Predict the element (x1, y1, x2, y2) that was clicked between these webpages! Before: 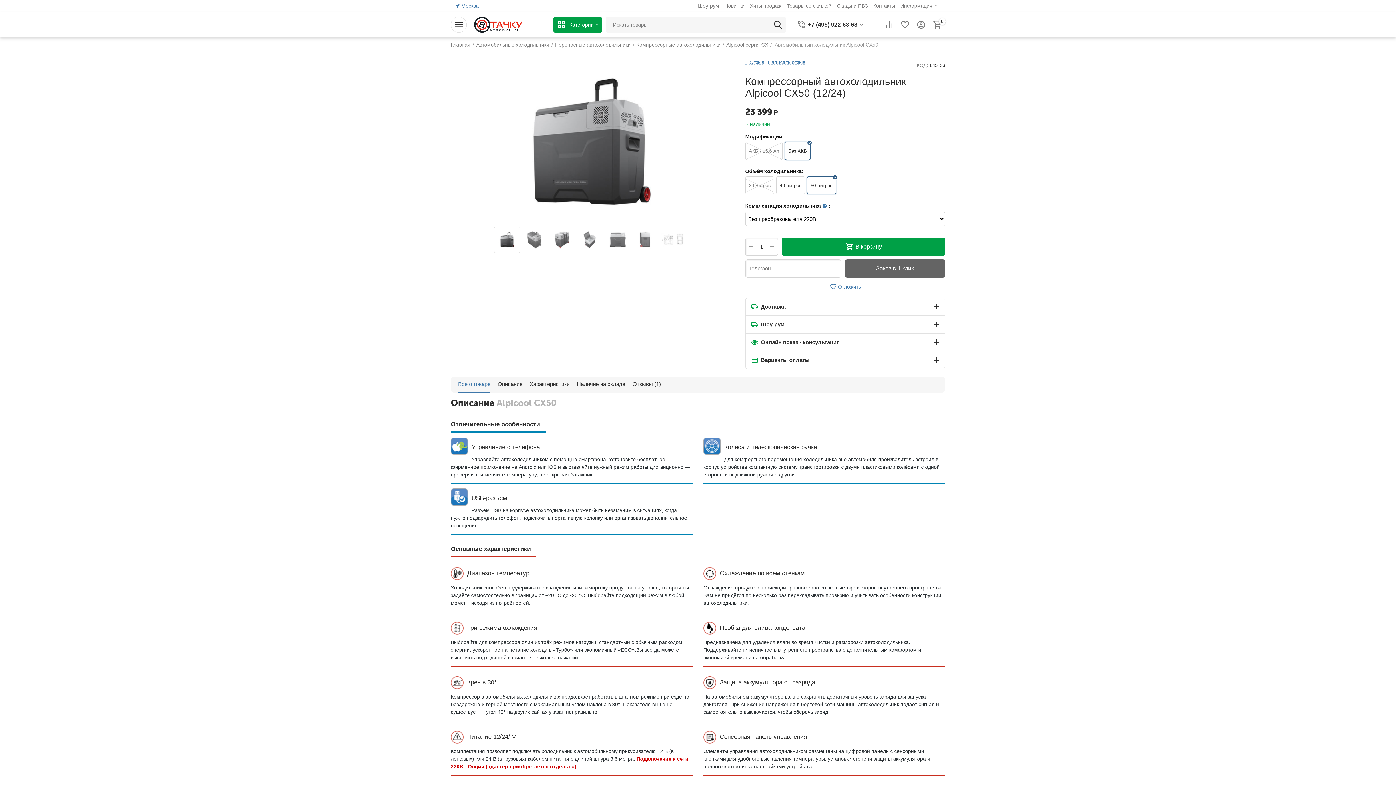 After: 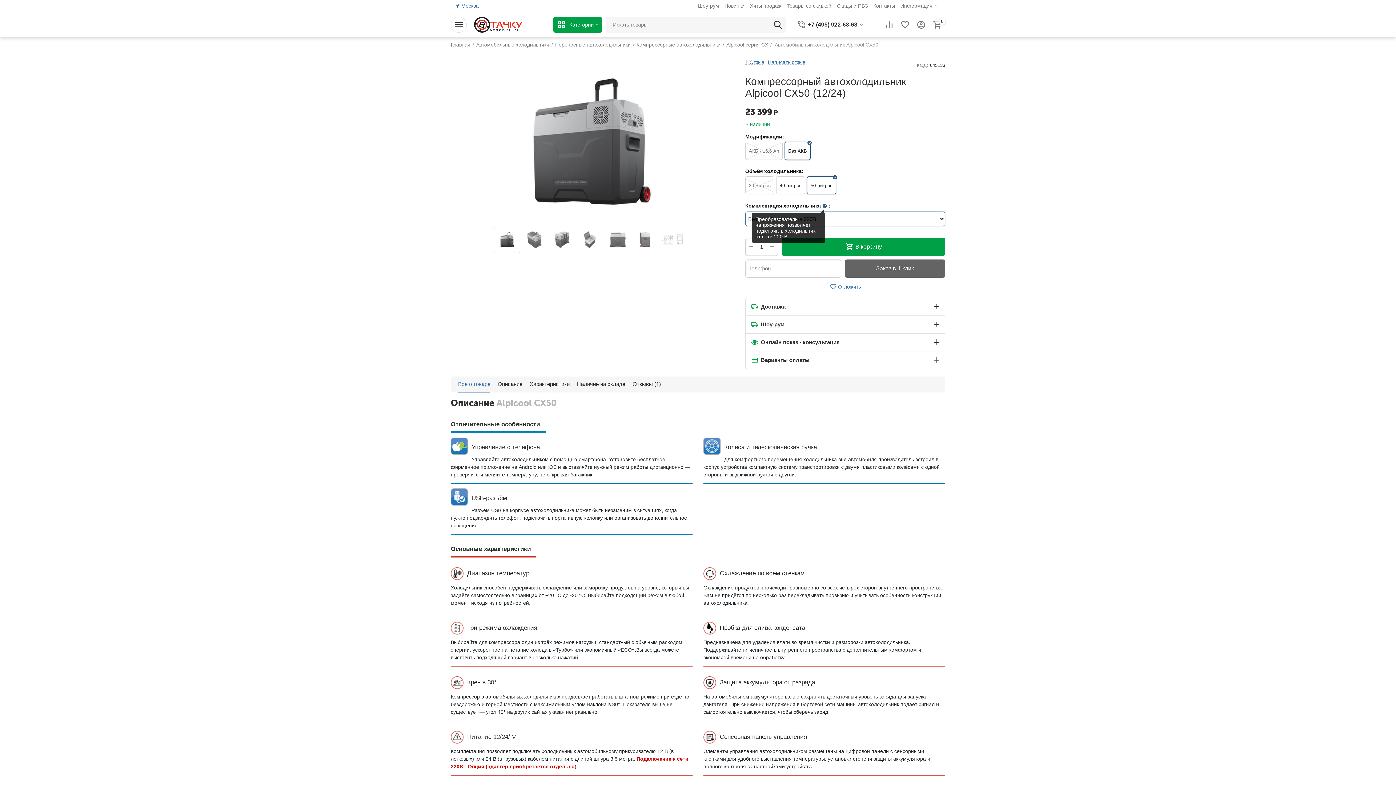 Action: label:   bbox: (822, 203, 828, 209)